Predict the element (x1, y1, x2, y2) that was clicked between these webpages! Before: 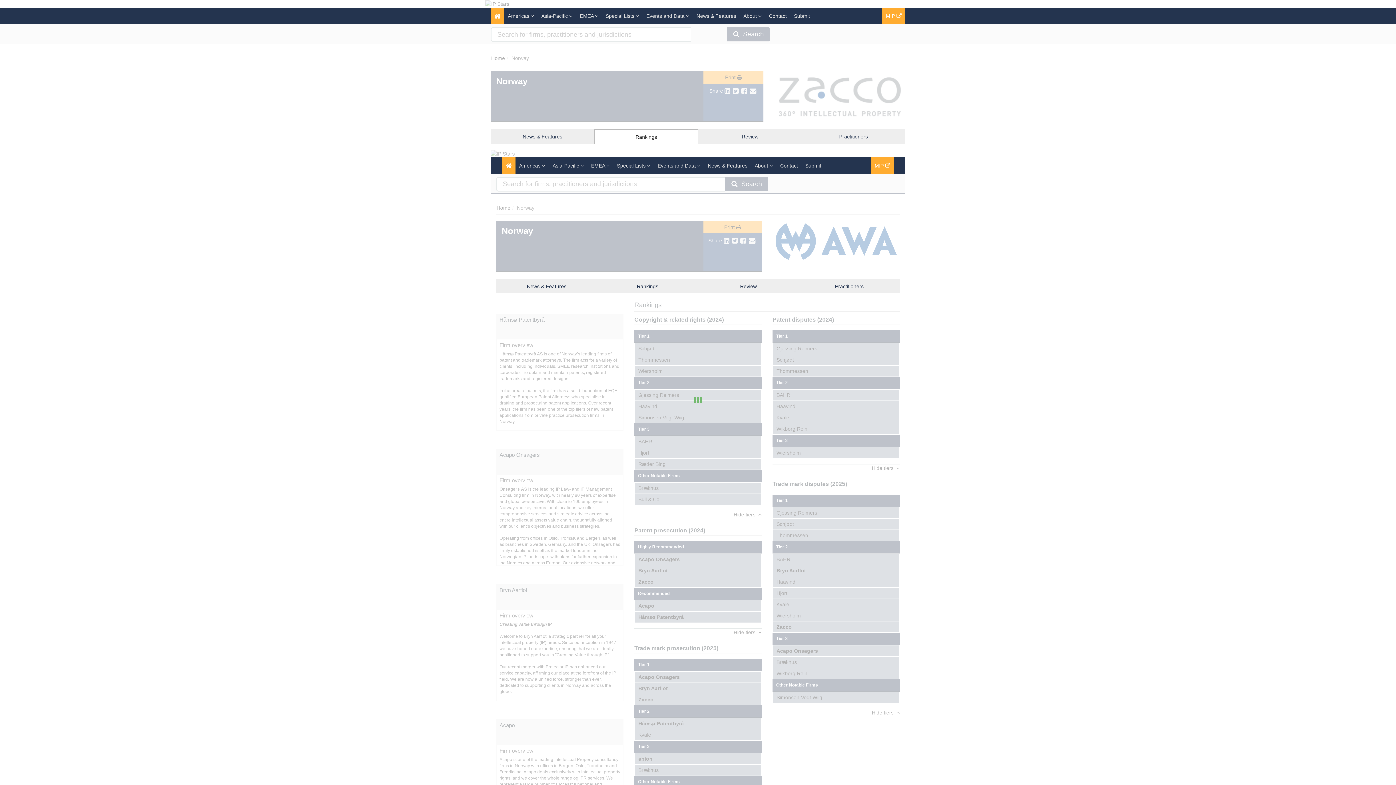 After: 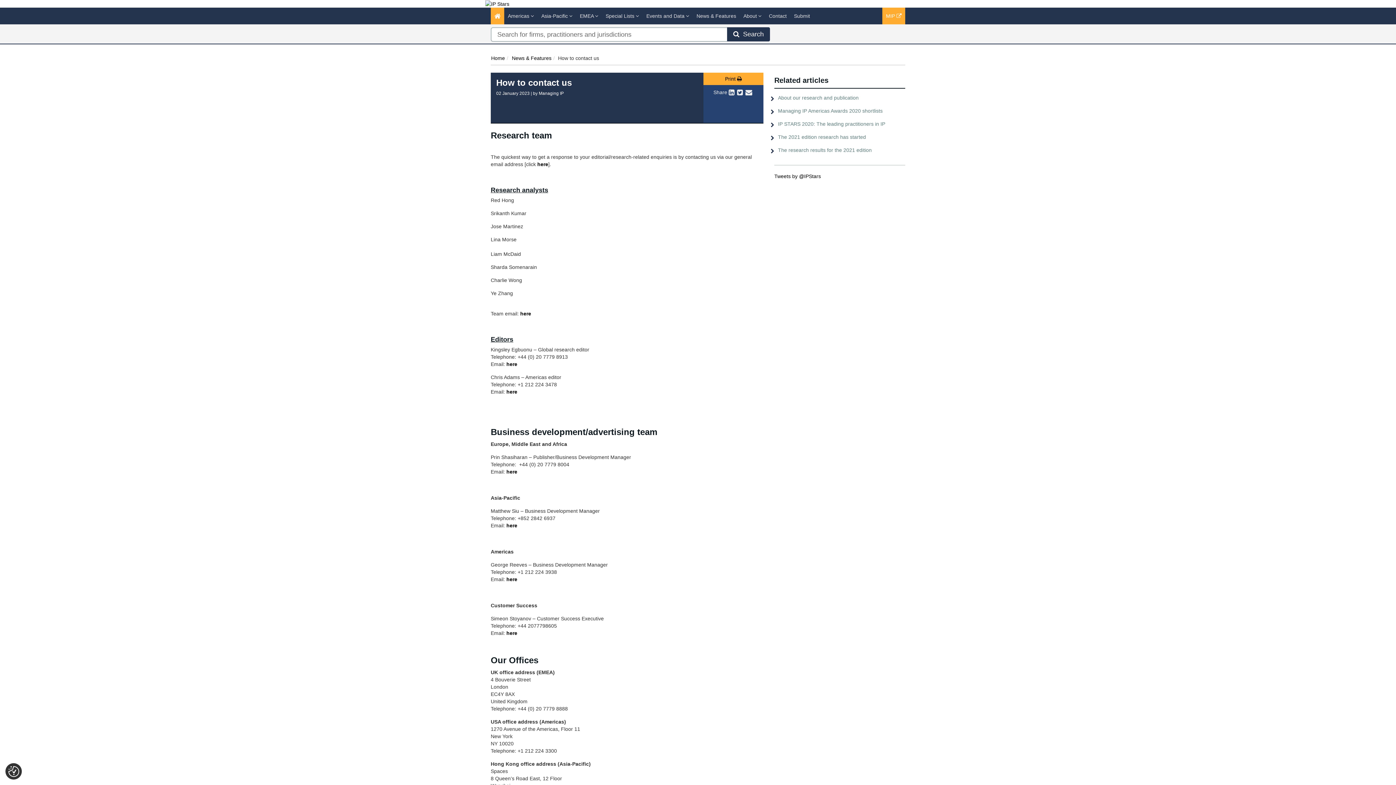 Action: bbox: (772, 157, 797, 174) label: Contact